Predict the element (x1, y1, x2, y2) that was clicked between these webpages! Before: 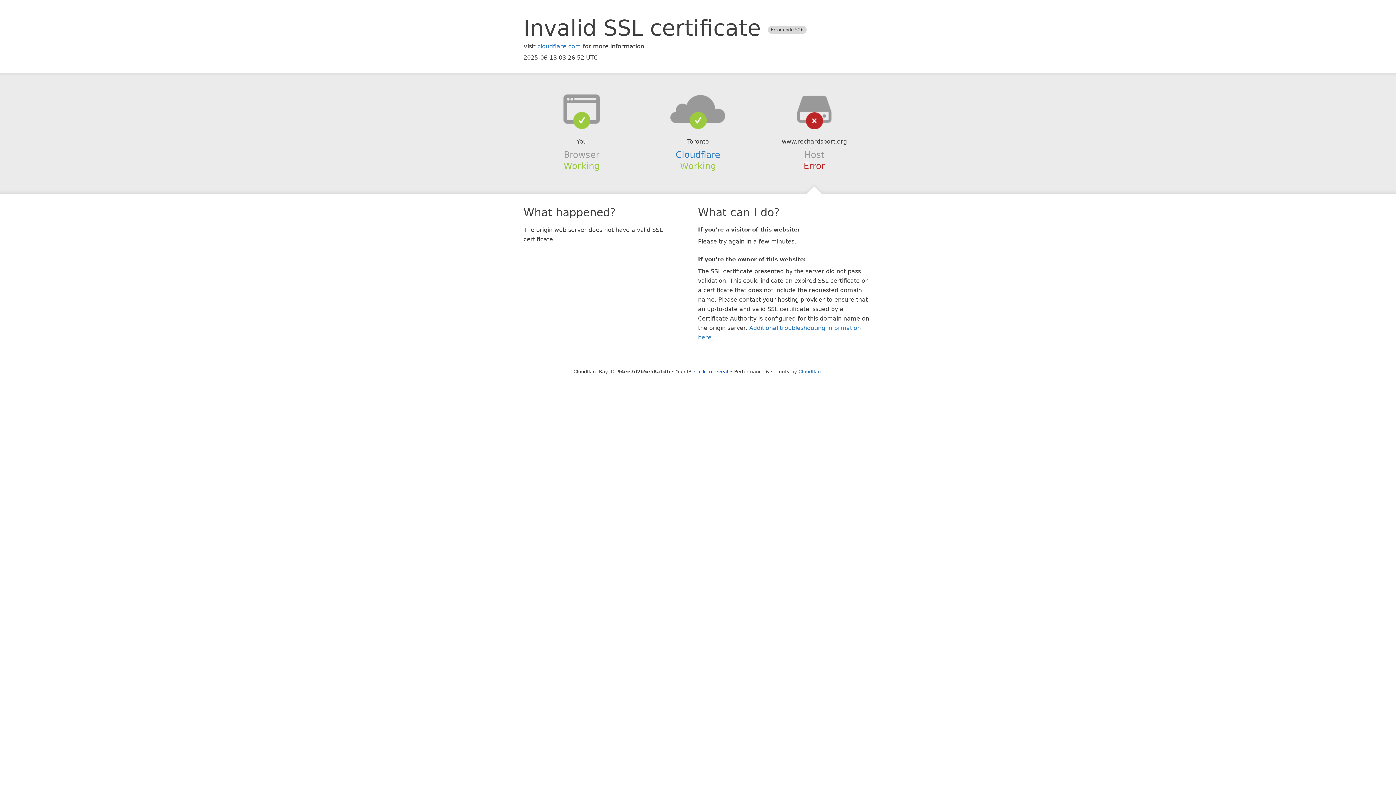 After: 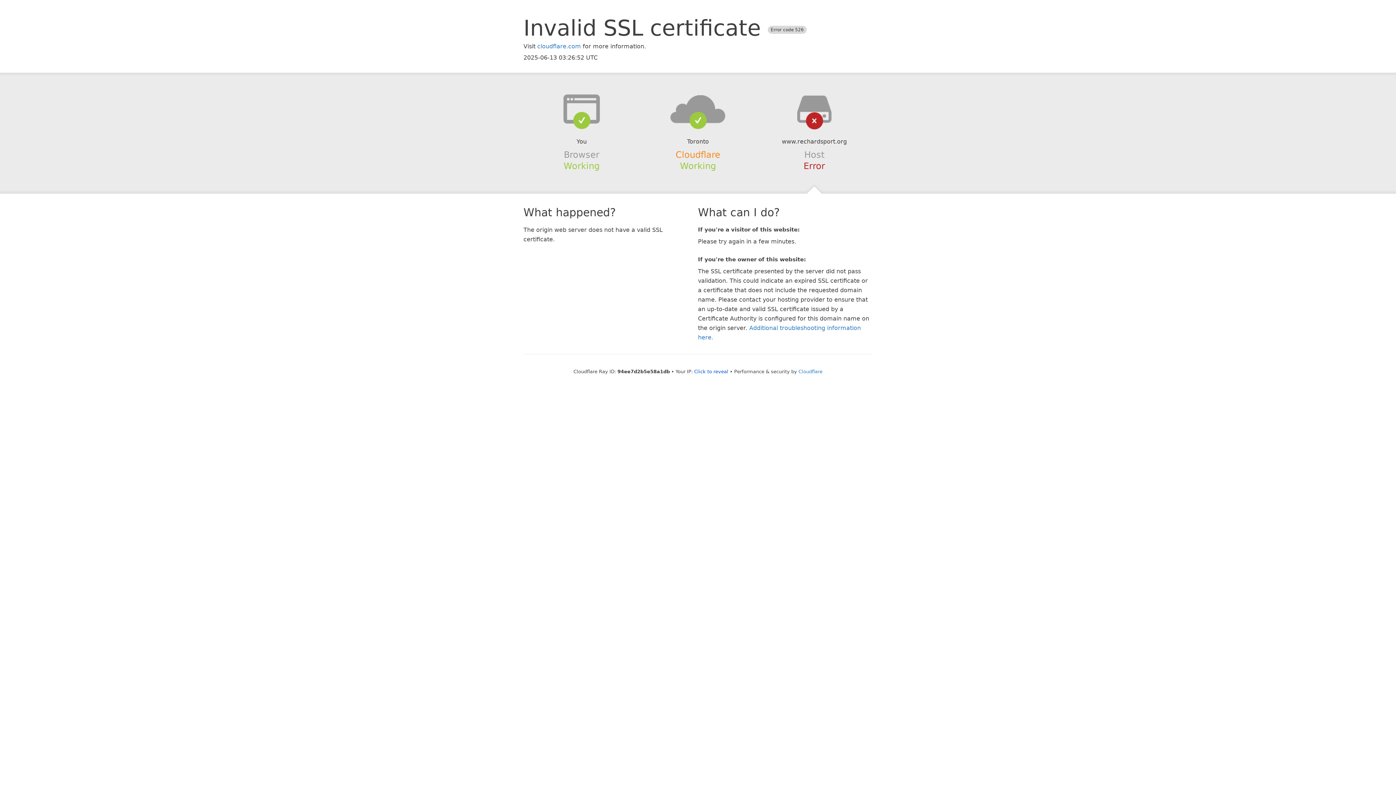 Action: label: Cloudflare bbox: (675, 149, 720, 159)